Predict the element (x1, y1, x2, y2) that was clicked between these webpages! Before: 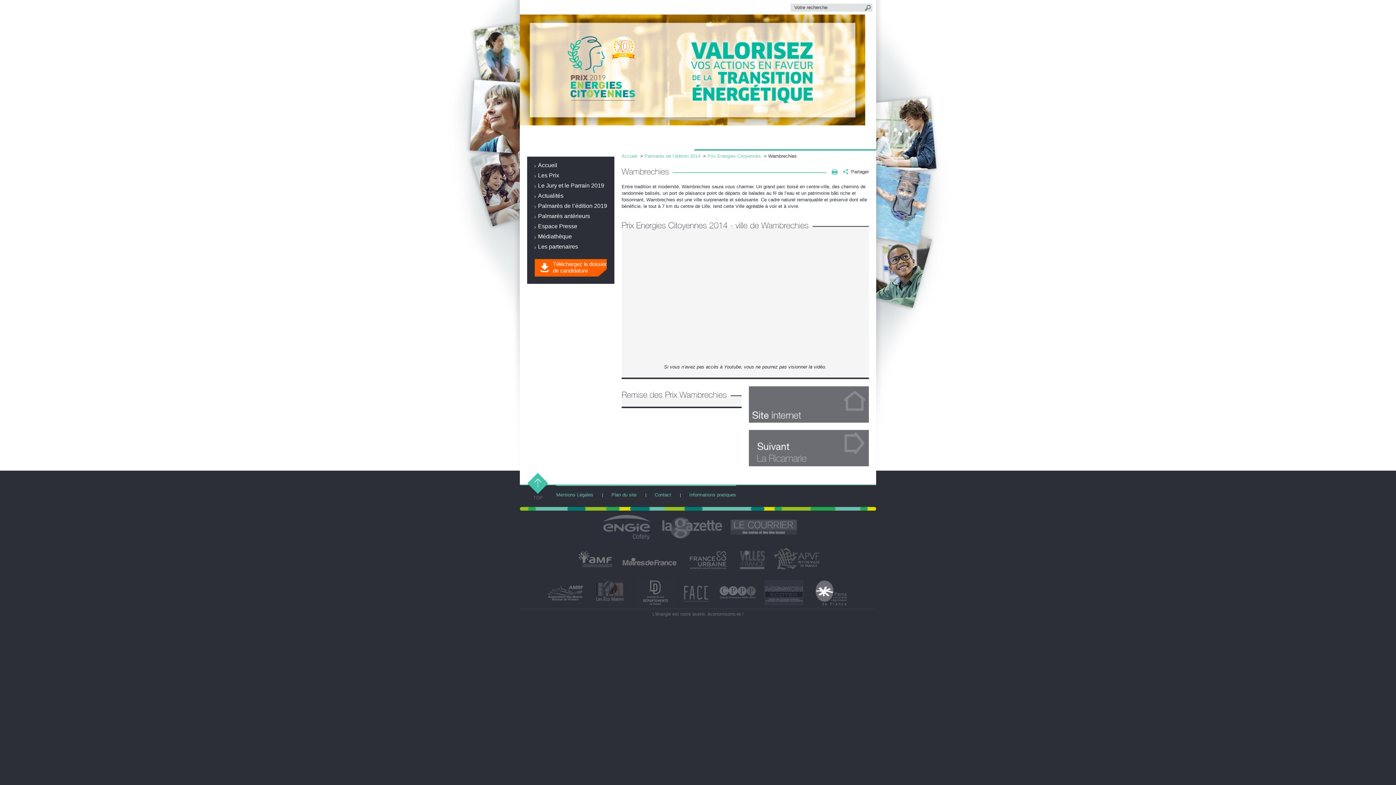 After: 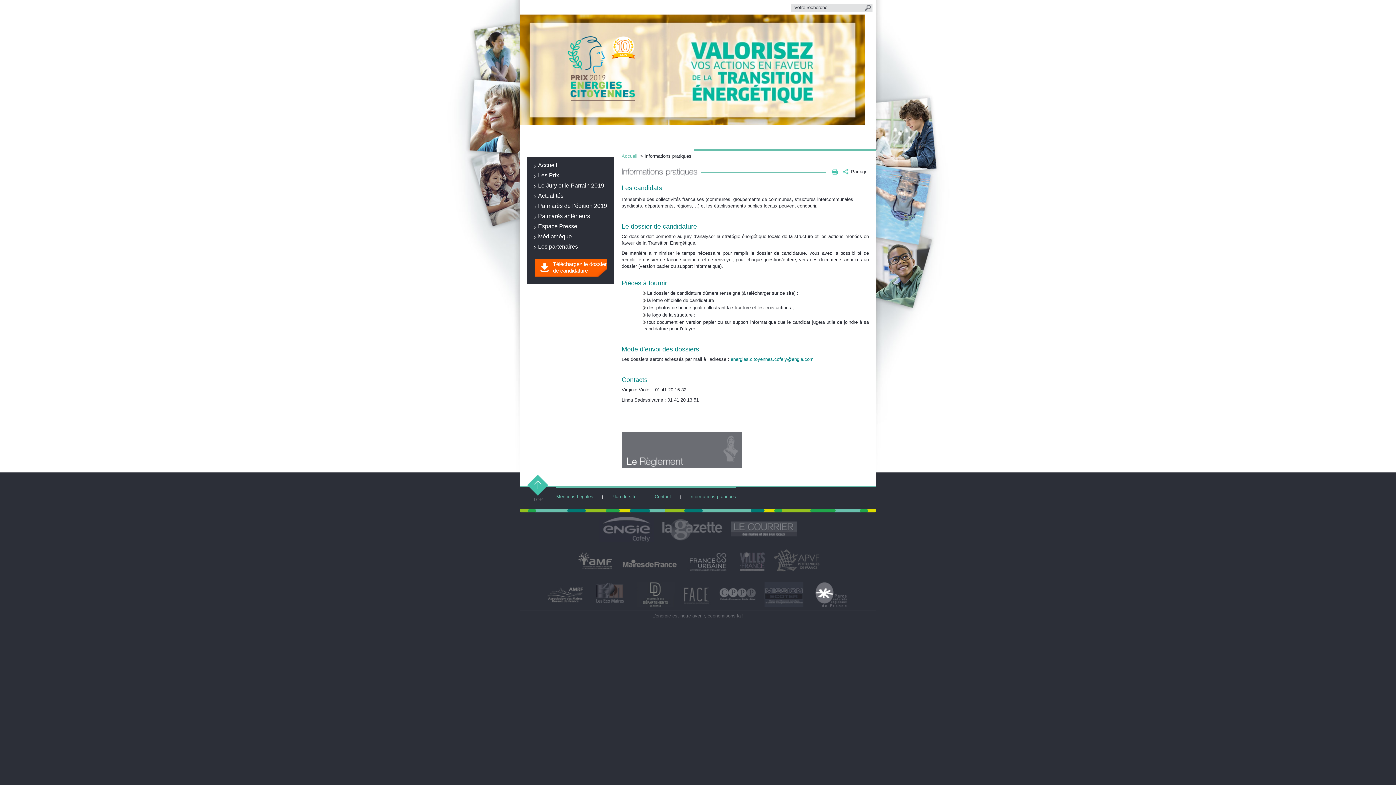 Action: label: Informations pratiques bbox: (680, 486, 736, 504)